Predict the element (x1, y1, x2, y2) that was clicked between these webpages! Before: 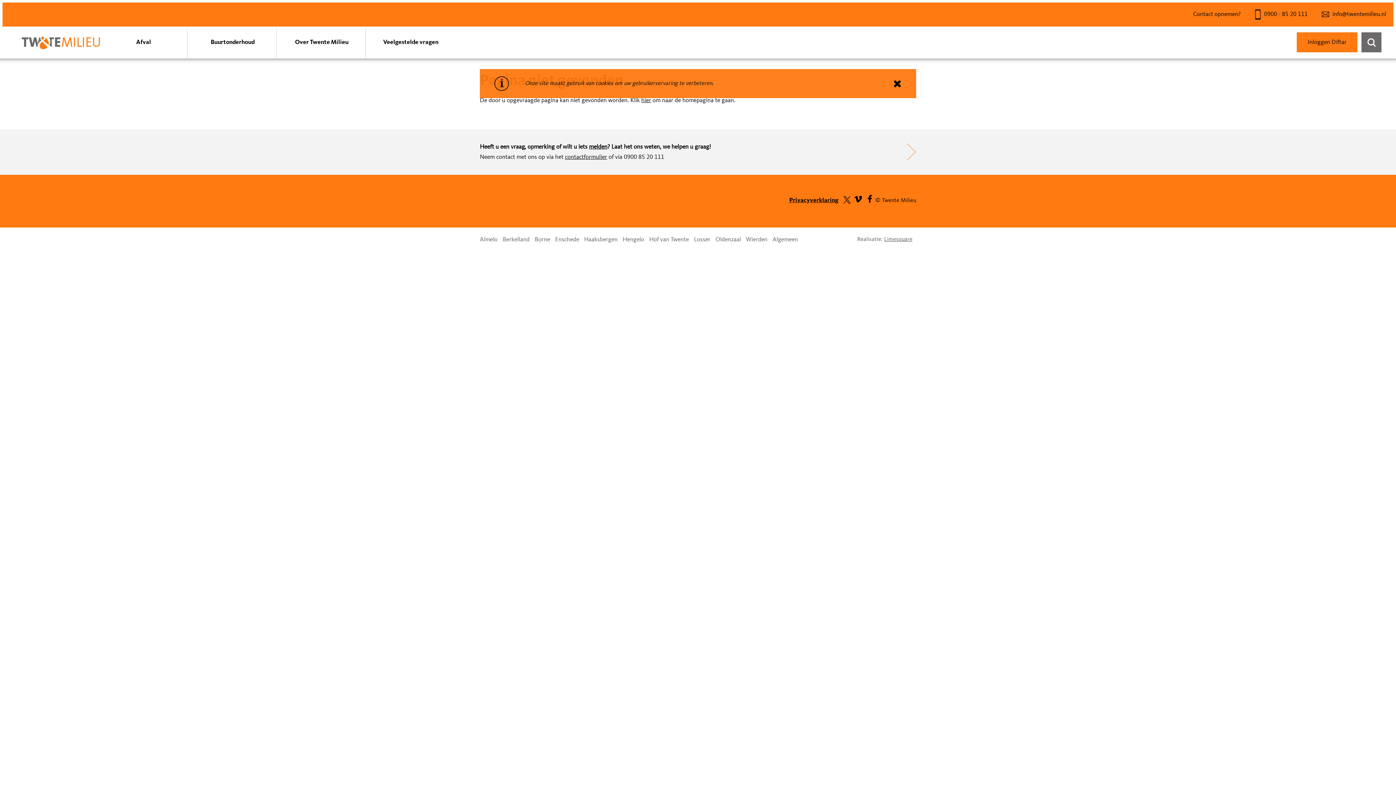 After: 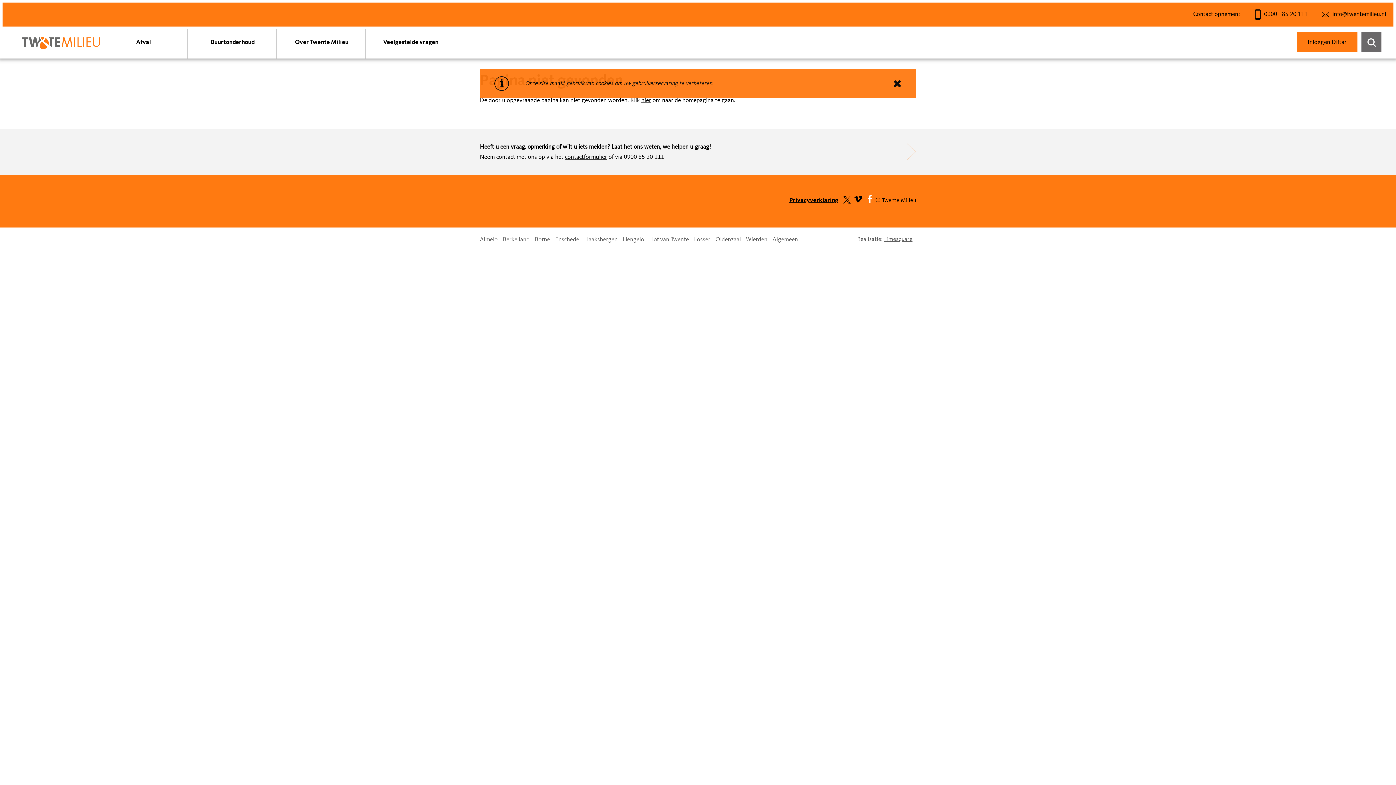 Action: label: Facebook bbox: (865, 197, 874, 203)